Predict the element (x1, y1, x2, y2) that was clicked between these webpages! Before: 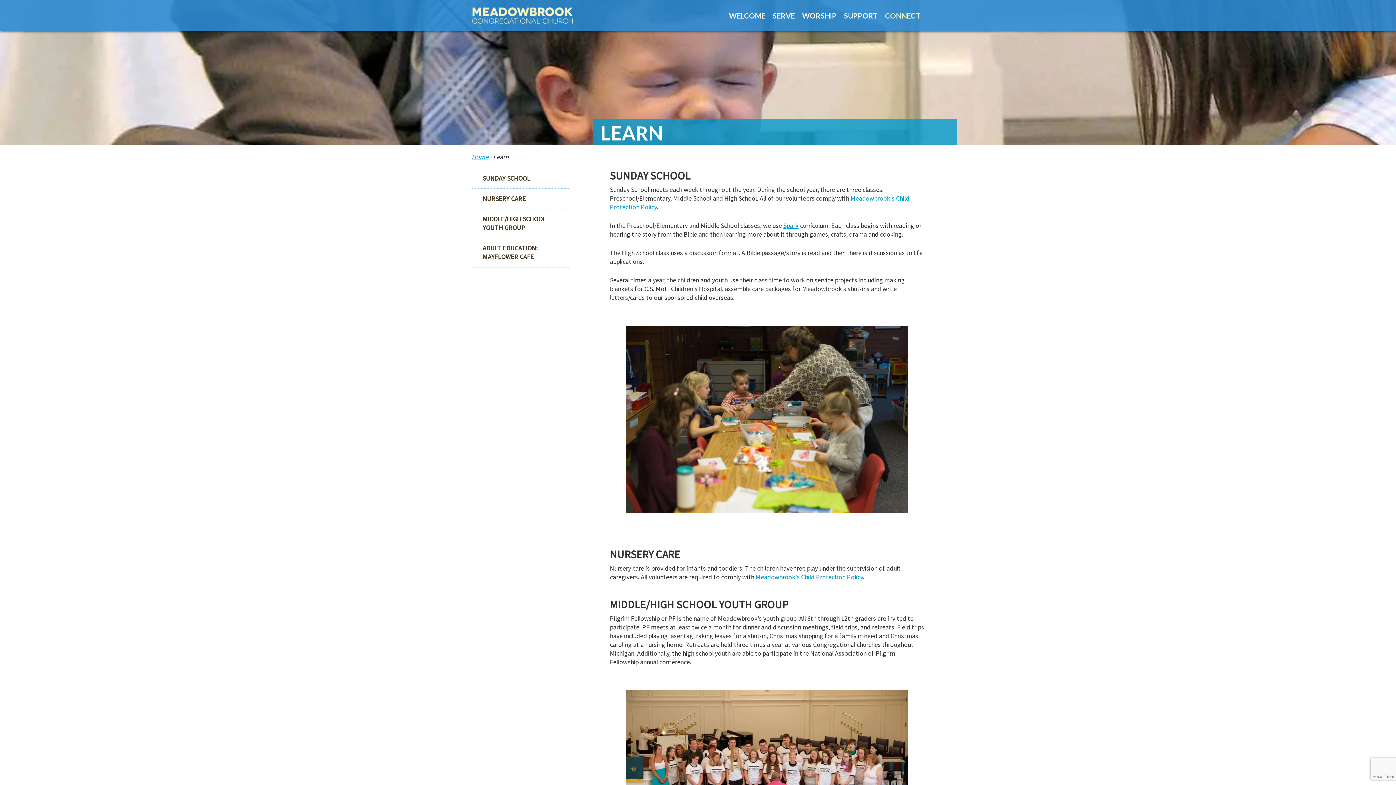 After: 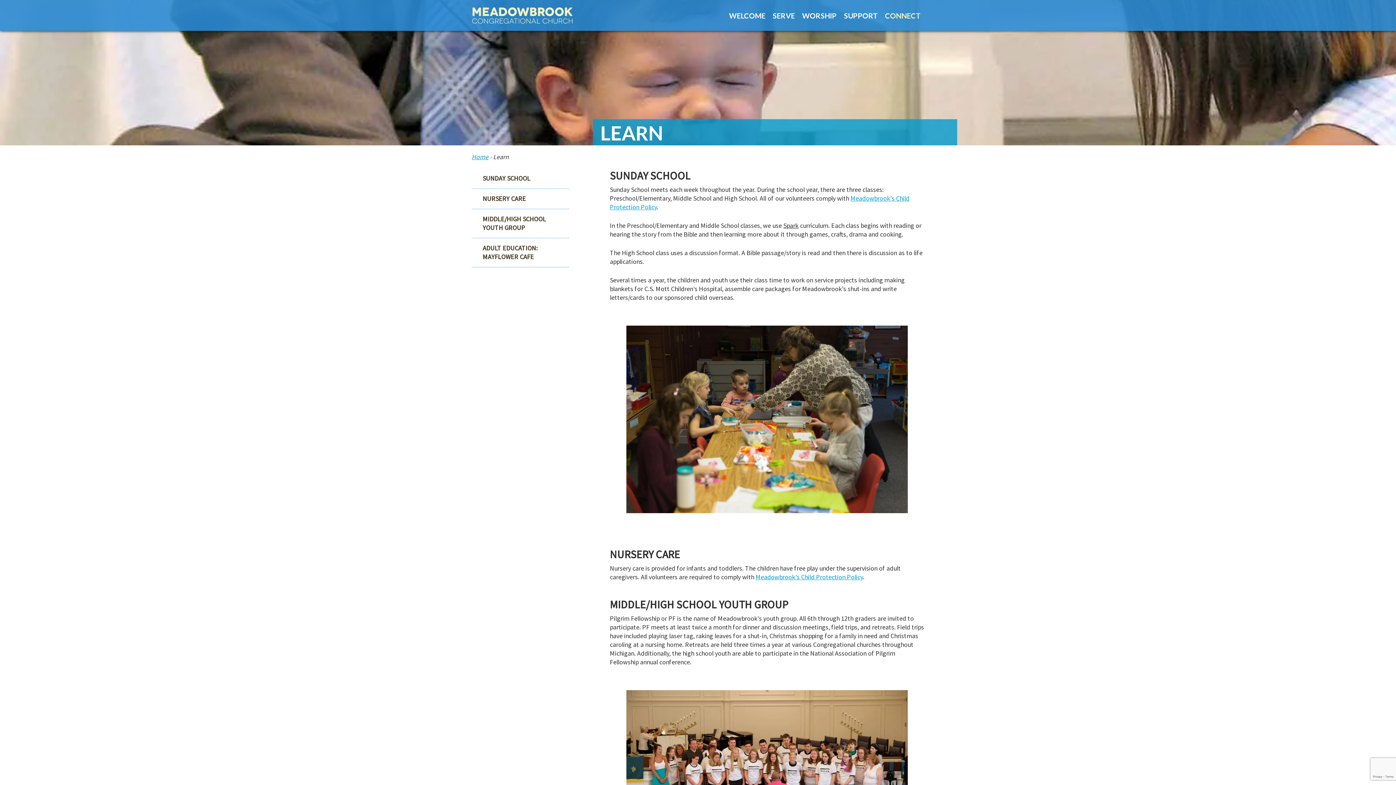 Action: label: Spark bbox: (783, 221, 798, 229)